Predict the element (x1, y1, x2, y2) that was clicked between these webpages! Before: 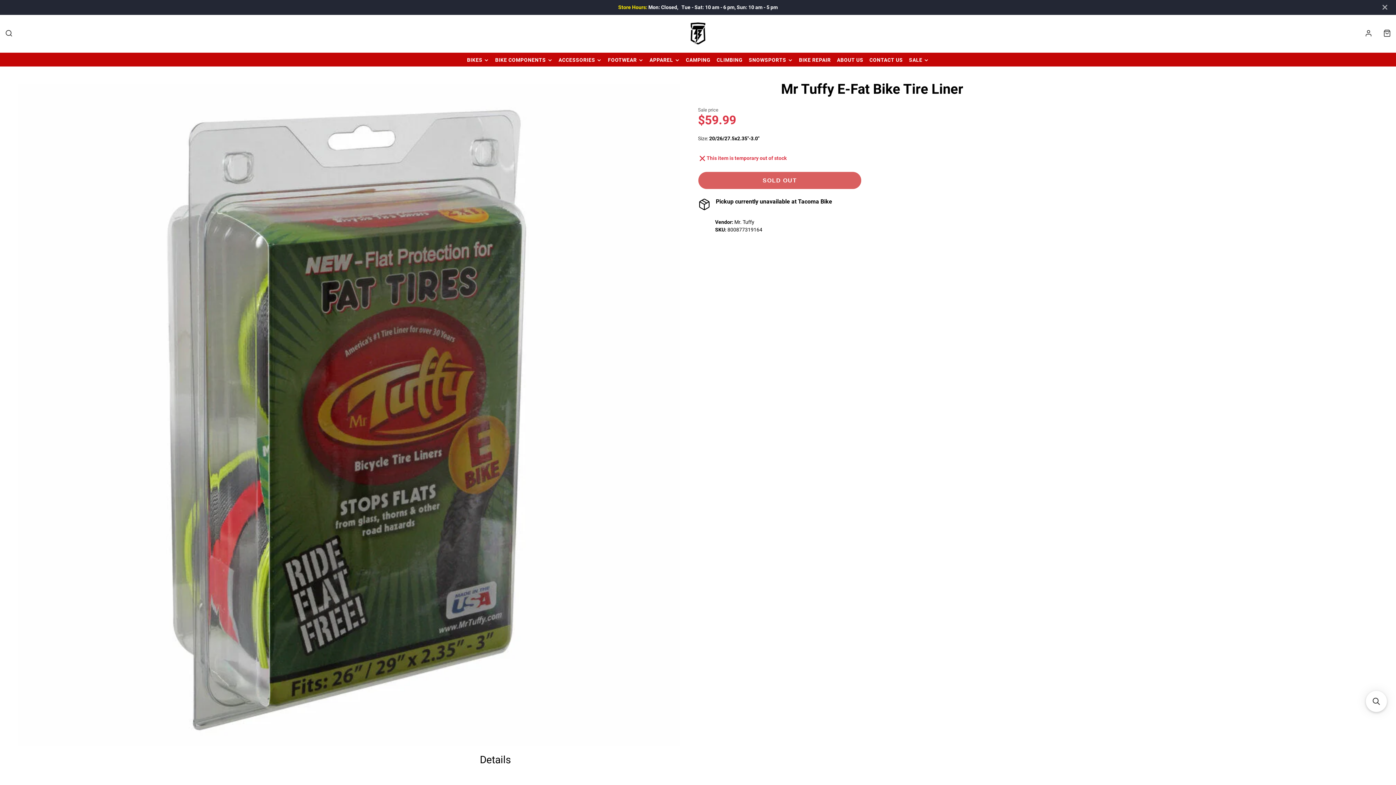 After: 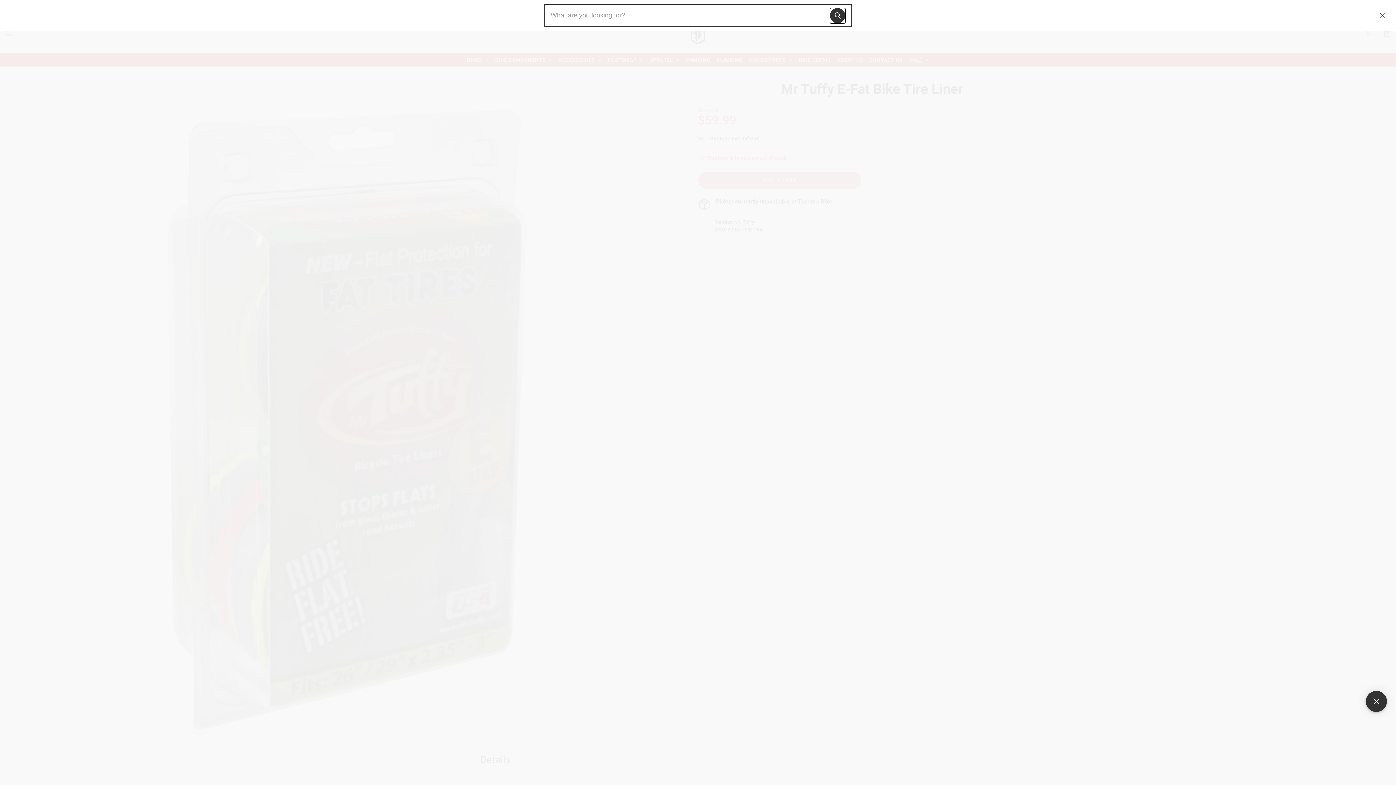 Action: label: Open sticky searchbox bbox: (1366, 691, 1387, 712)